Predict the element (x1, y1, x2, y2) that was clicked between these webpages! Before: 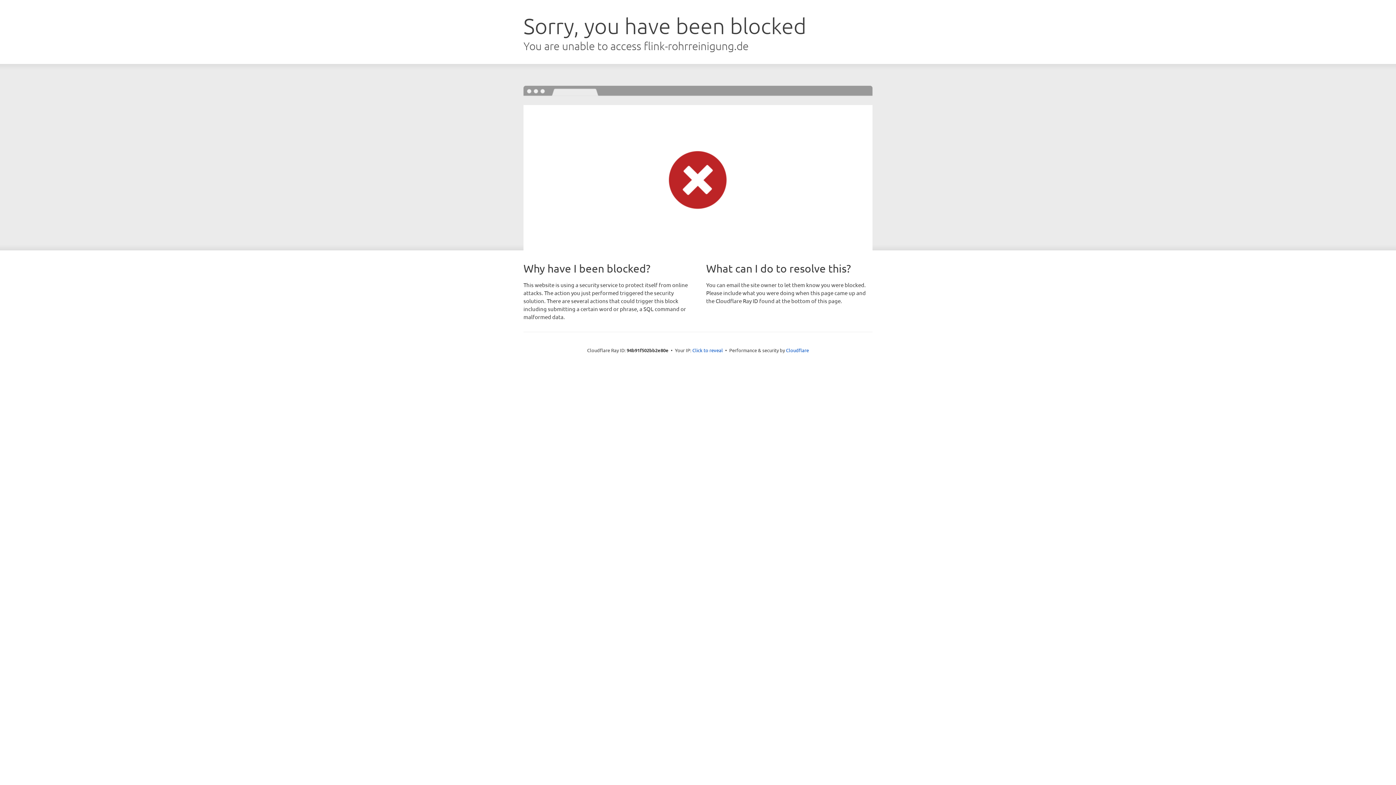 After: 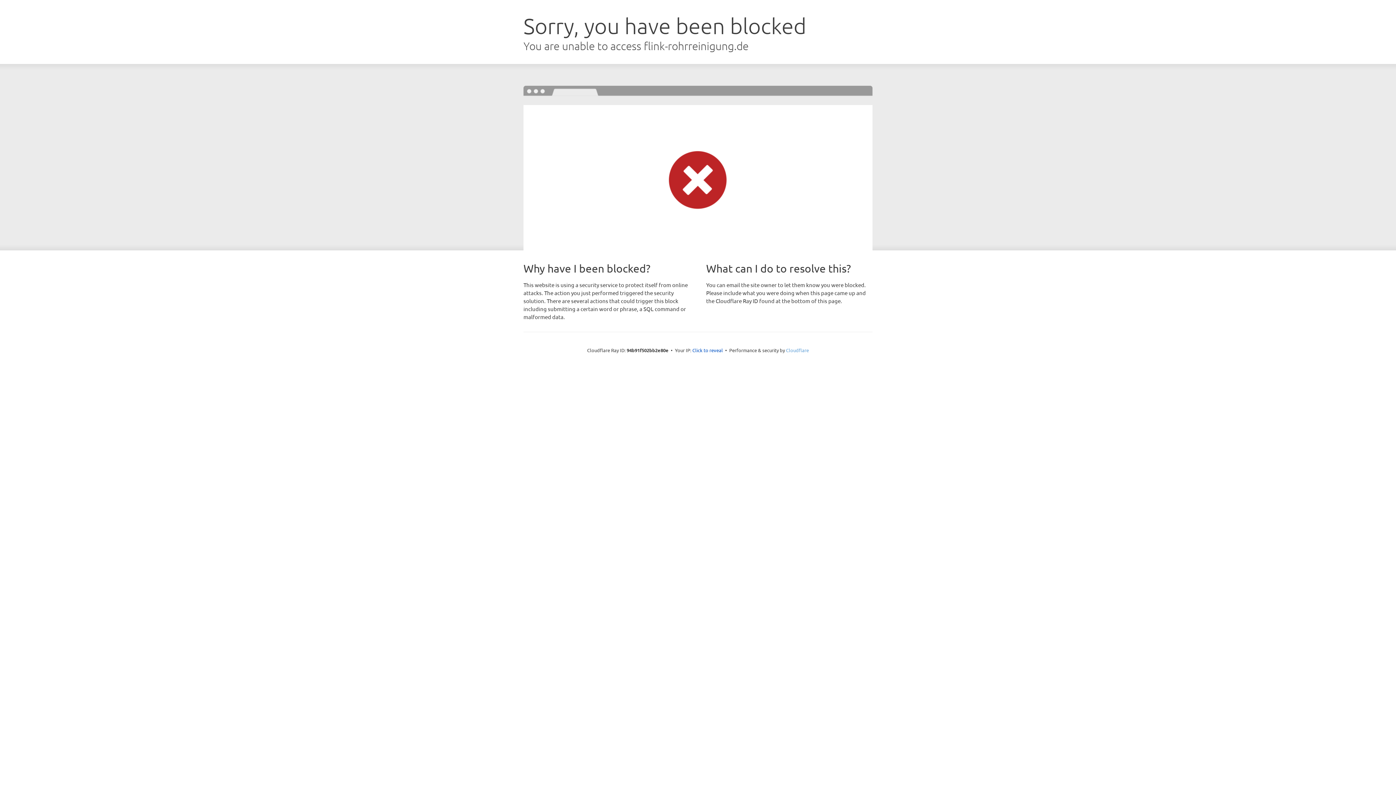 Action: bbox: (786, 347, 809, 353) label: Cloudflare